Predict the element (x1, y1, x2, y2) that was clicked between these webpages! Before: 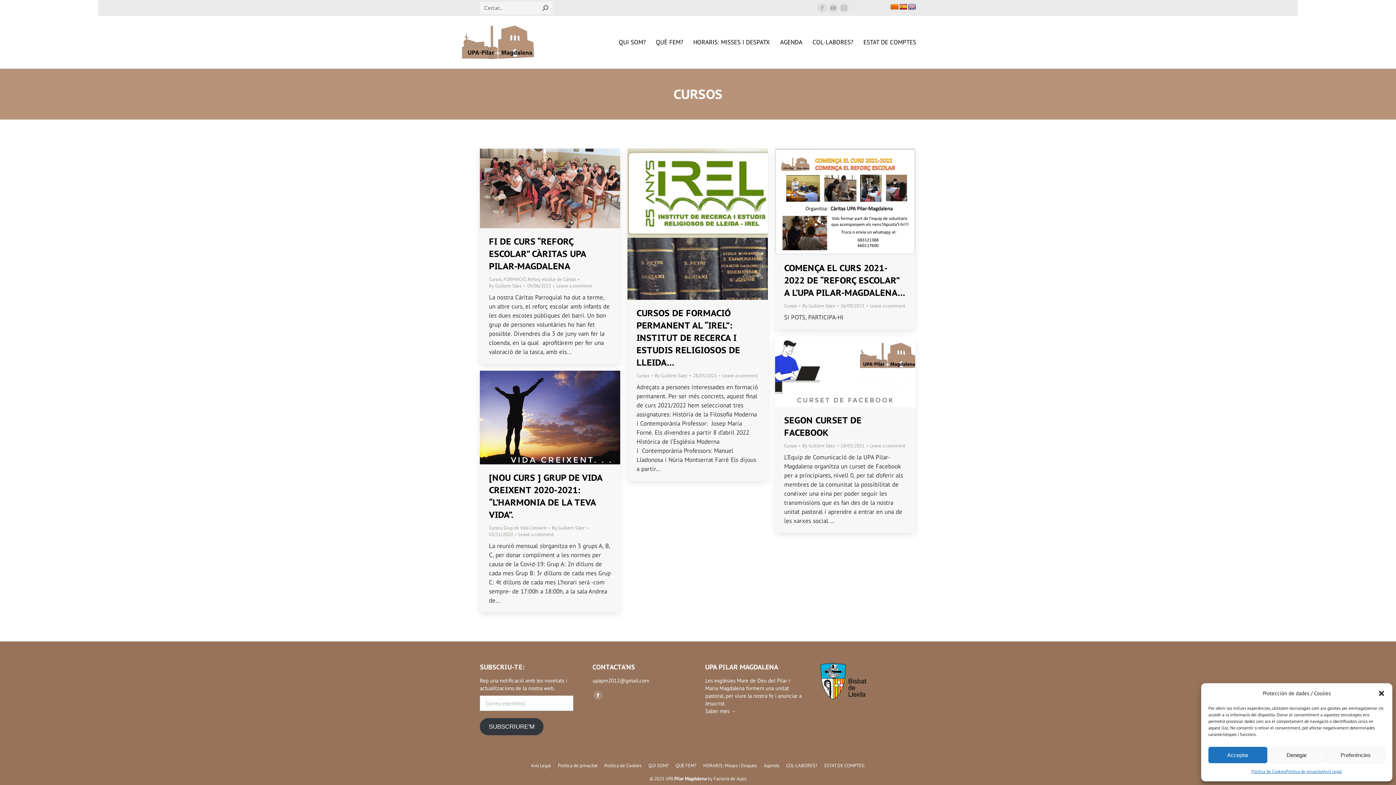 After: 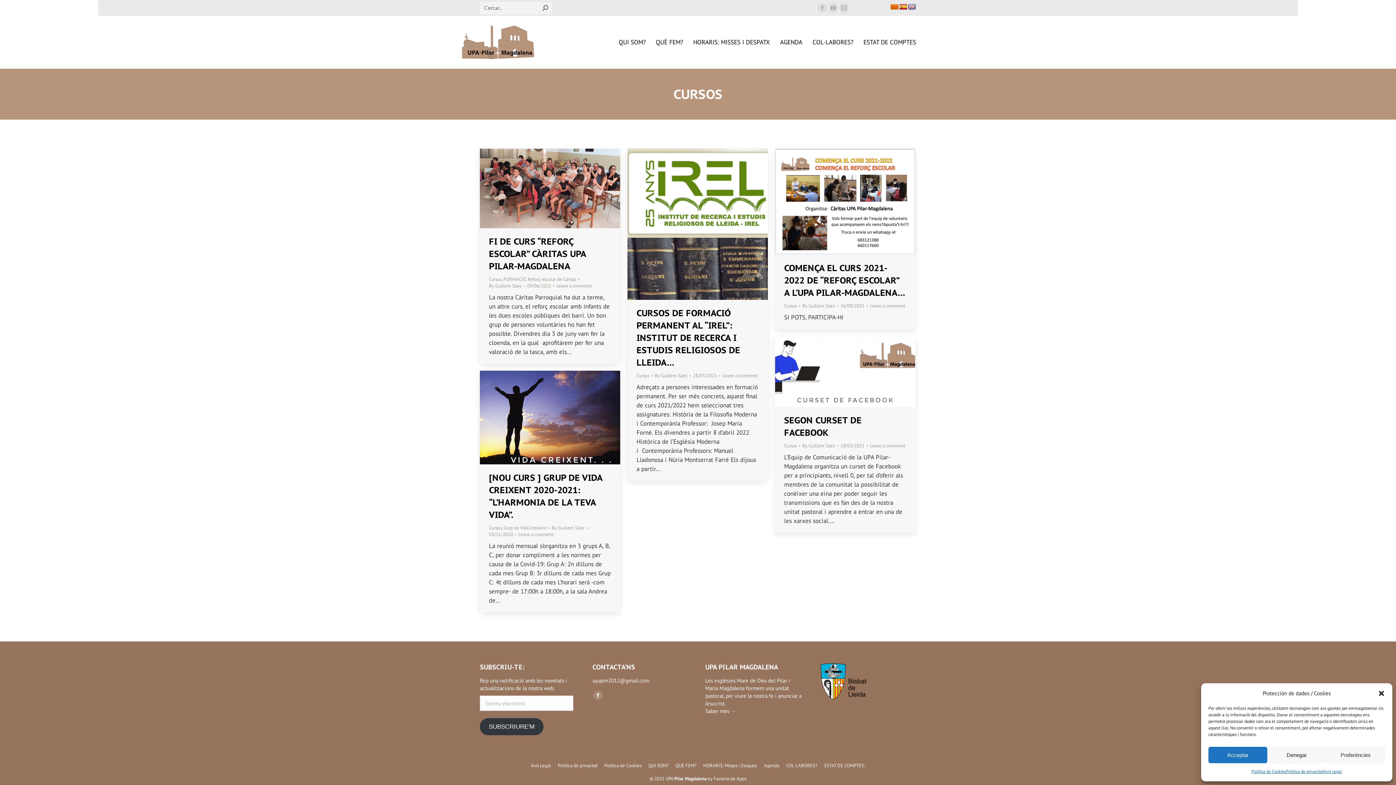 Action: bbox: (784, 302, 797, 309) label: Cursos